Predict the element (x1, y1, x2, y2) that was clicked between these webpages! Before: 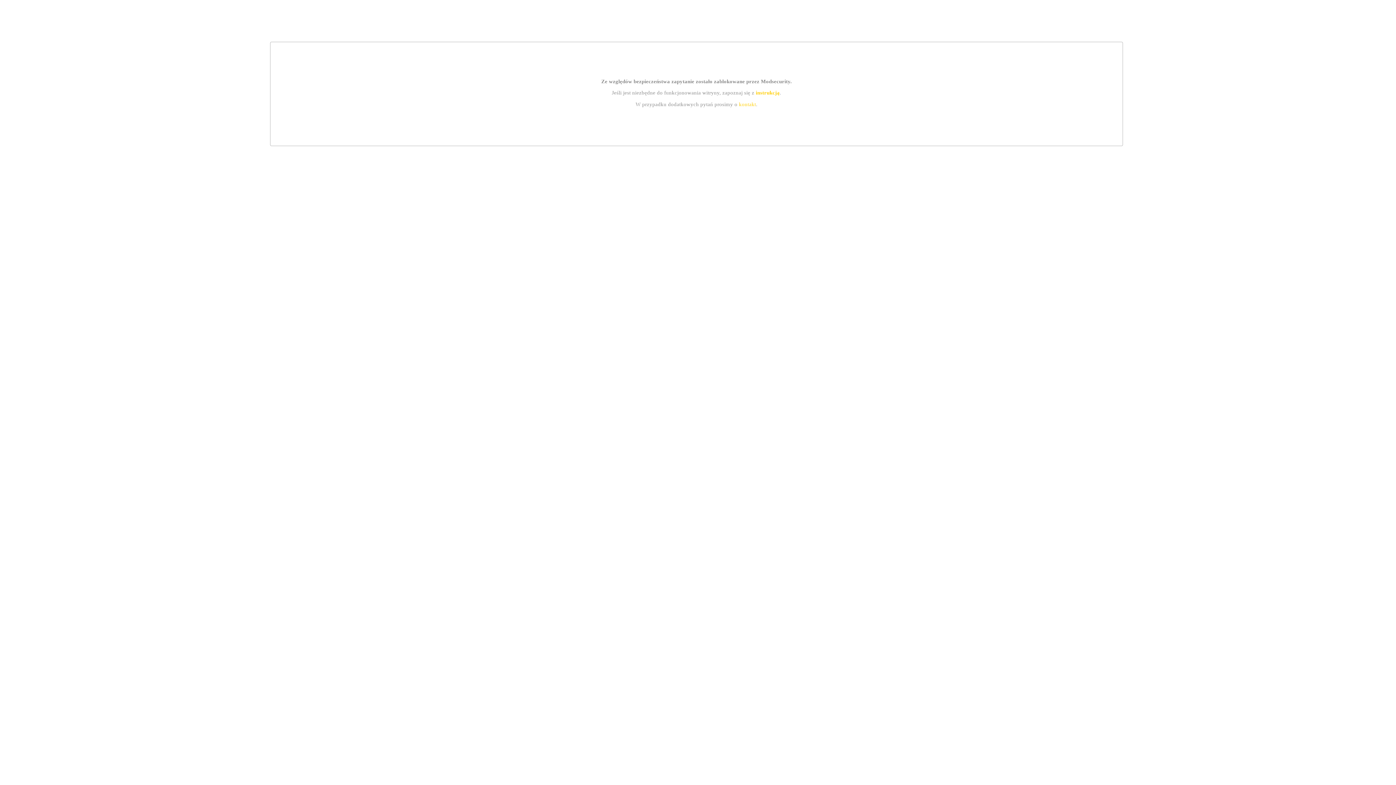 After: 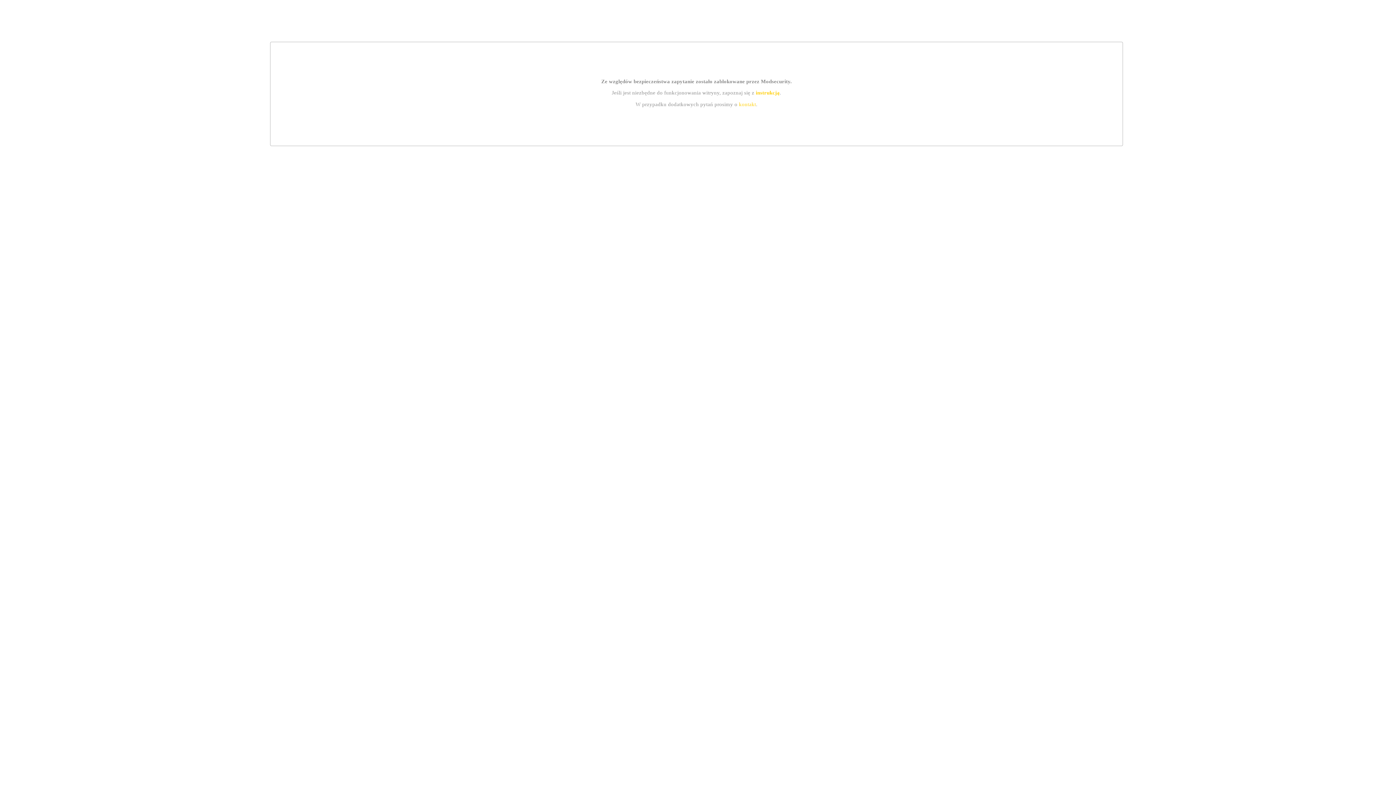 Action: label: instrukcją bbox: (755, 89, 779, 95)